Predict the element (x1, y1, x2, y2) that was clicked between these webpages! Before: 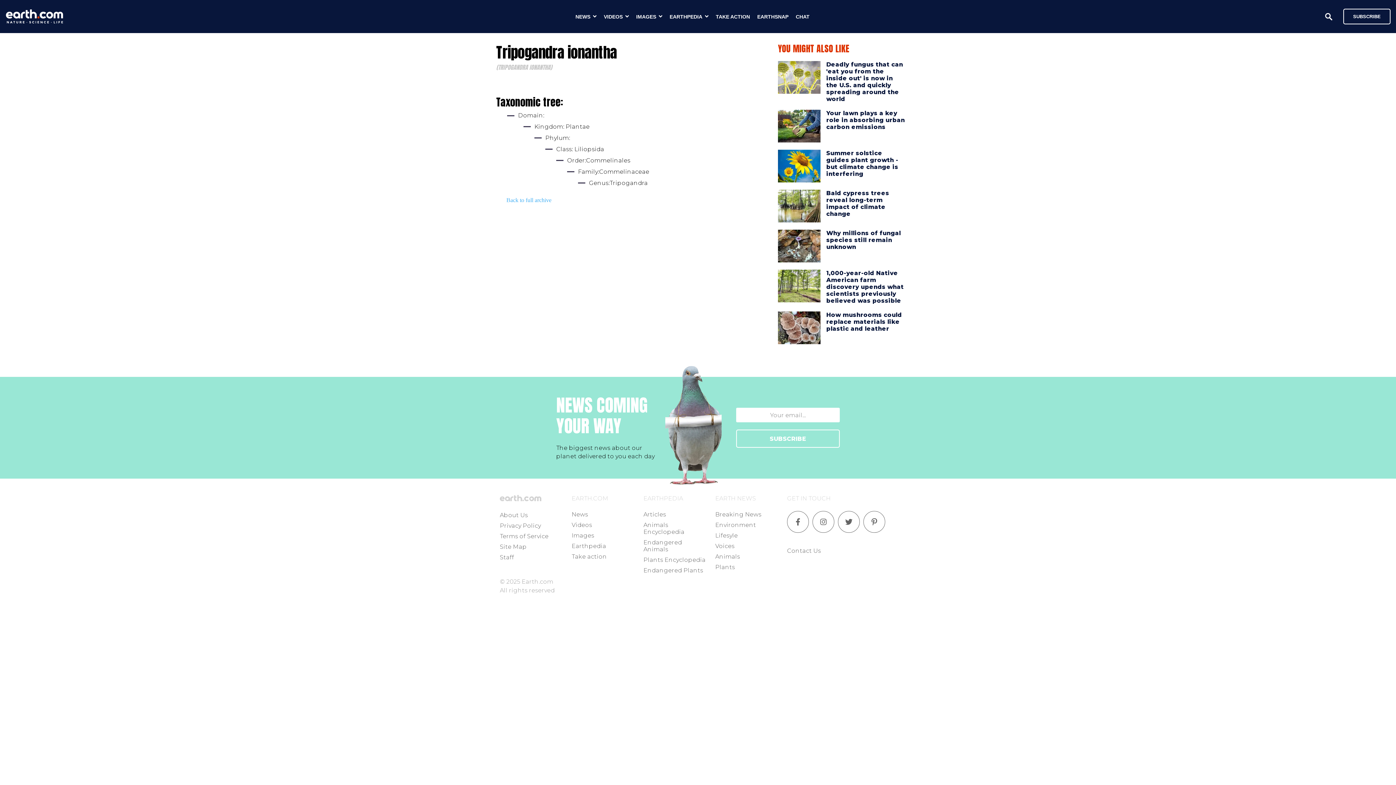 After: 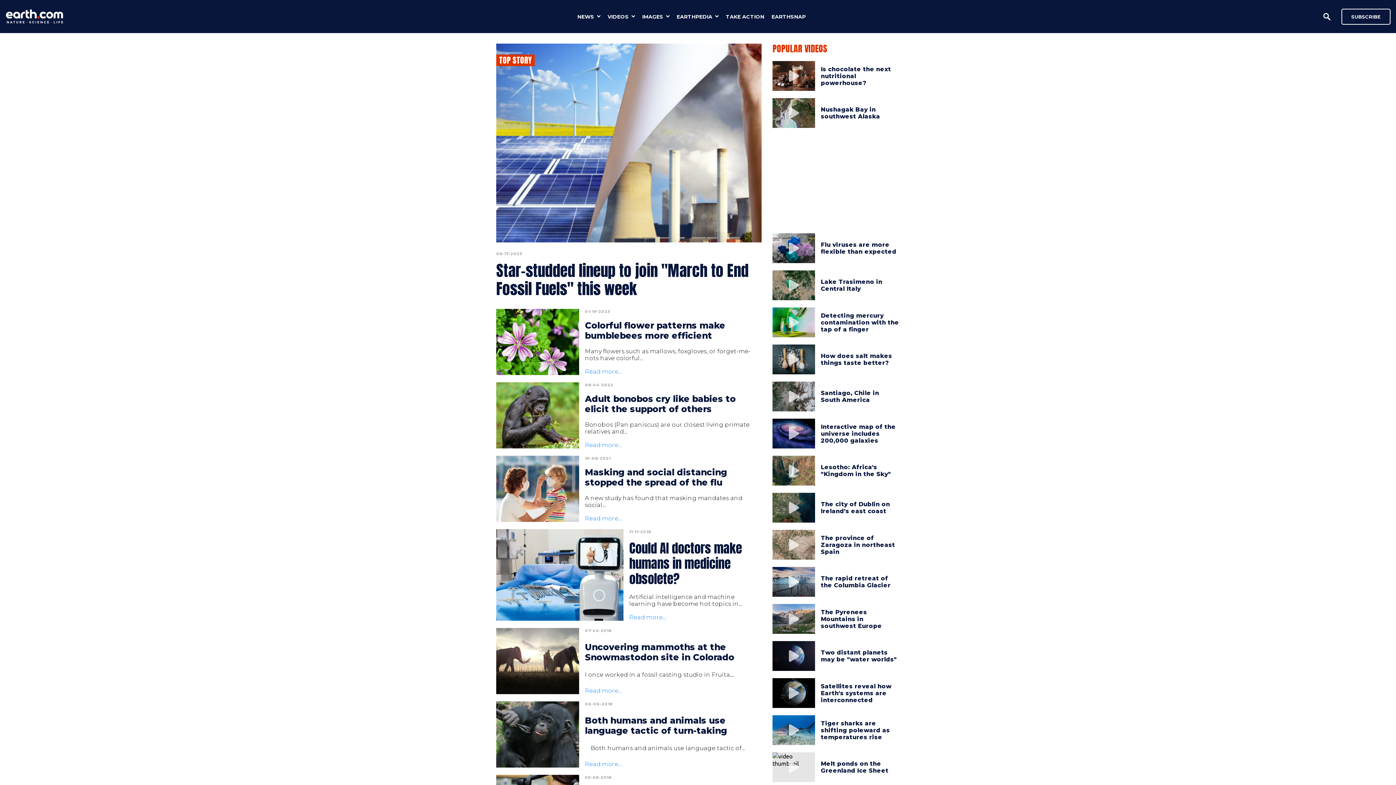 Action: bbox: (715, 542, 734, 549) label: Voices